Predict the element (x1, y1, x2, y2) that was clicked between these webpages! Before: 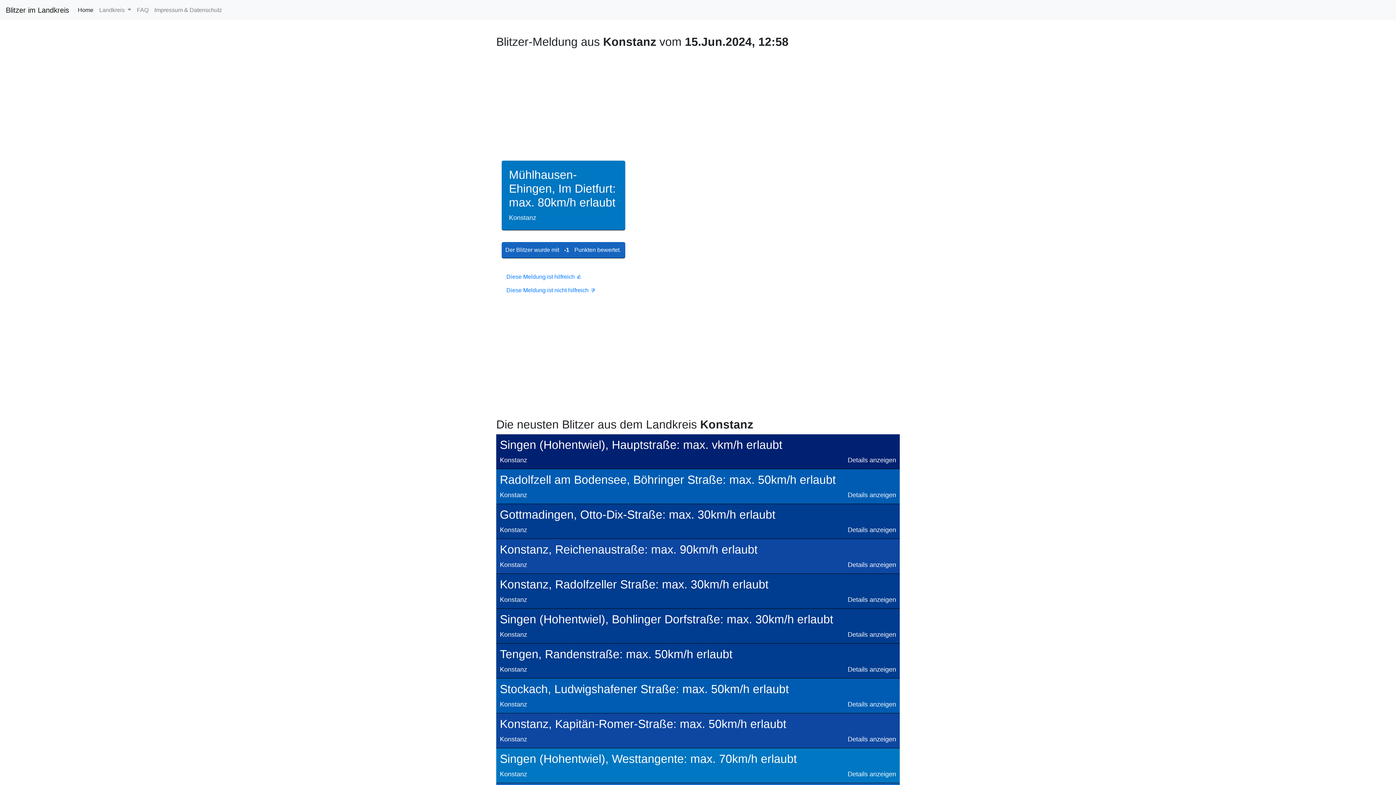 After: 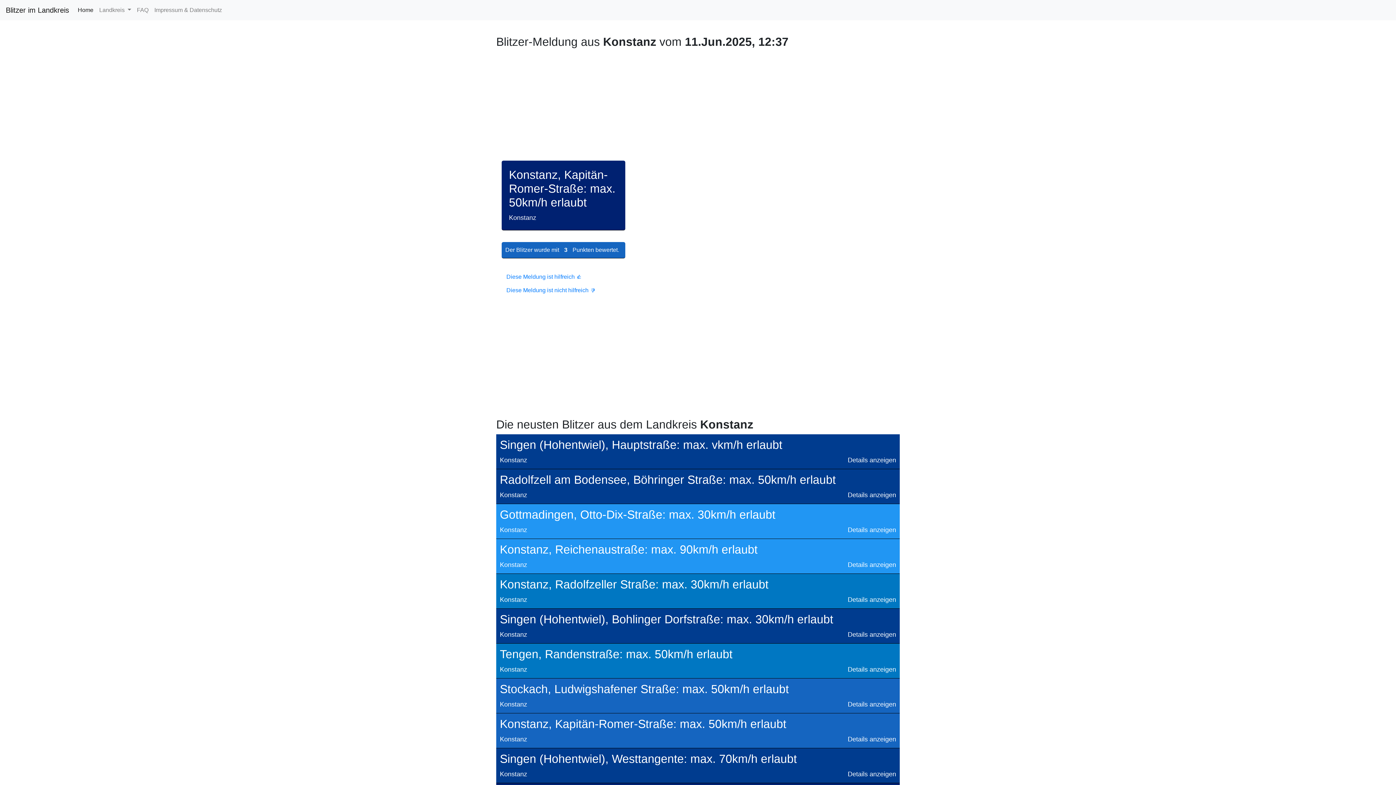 Action: label: Details anzeigen bbox: (848, 736, 896, 743)